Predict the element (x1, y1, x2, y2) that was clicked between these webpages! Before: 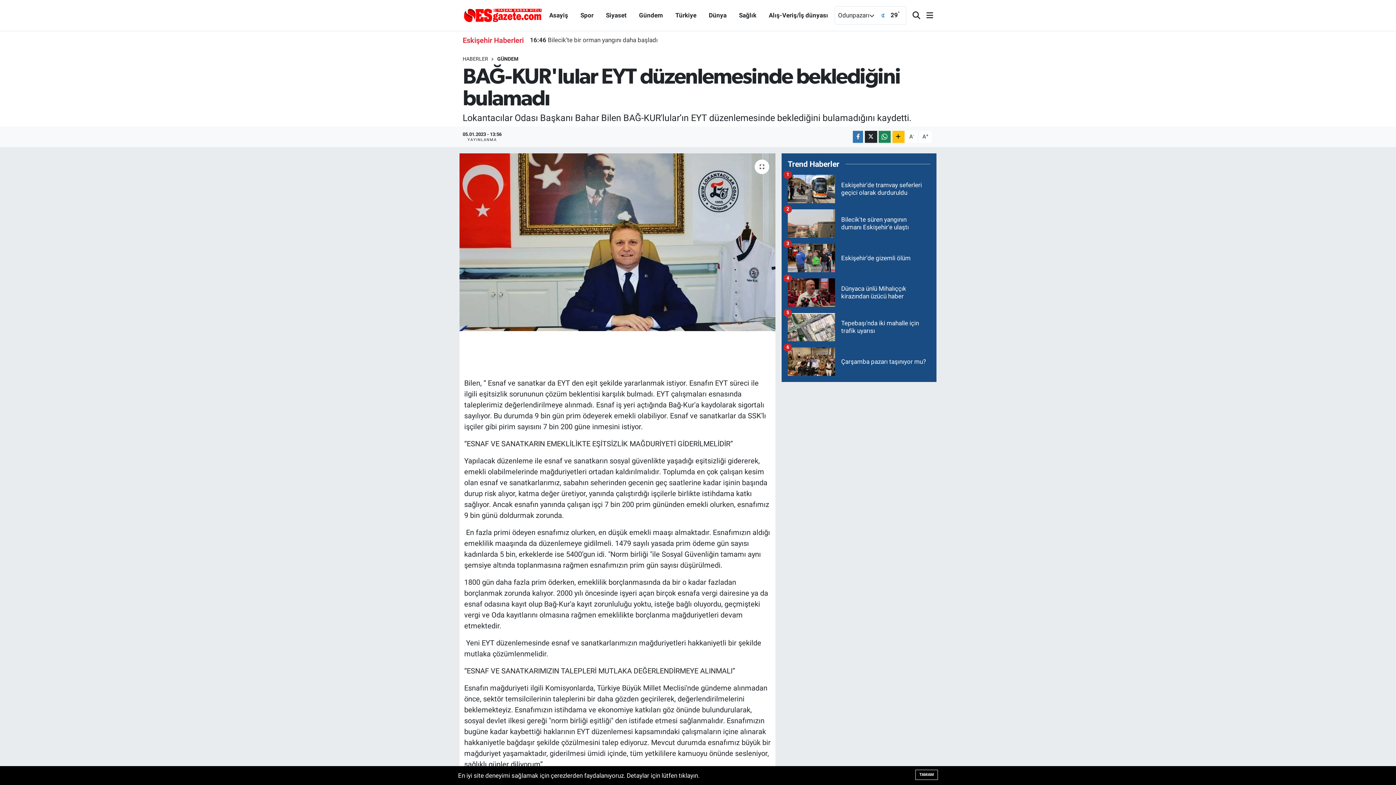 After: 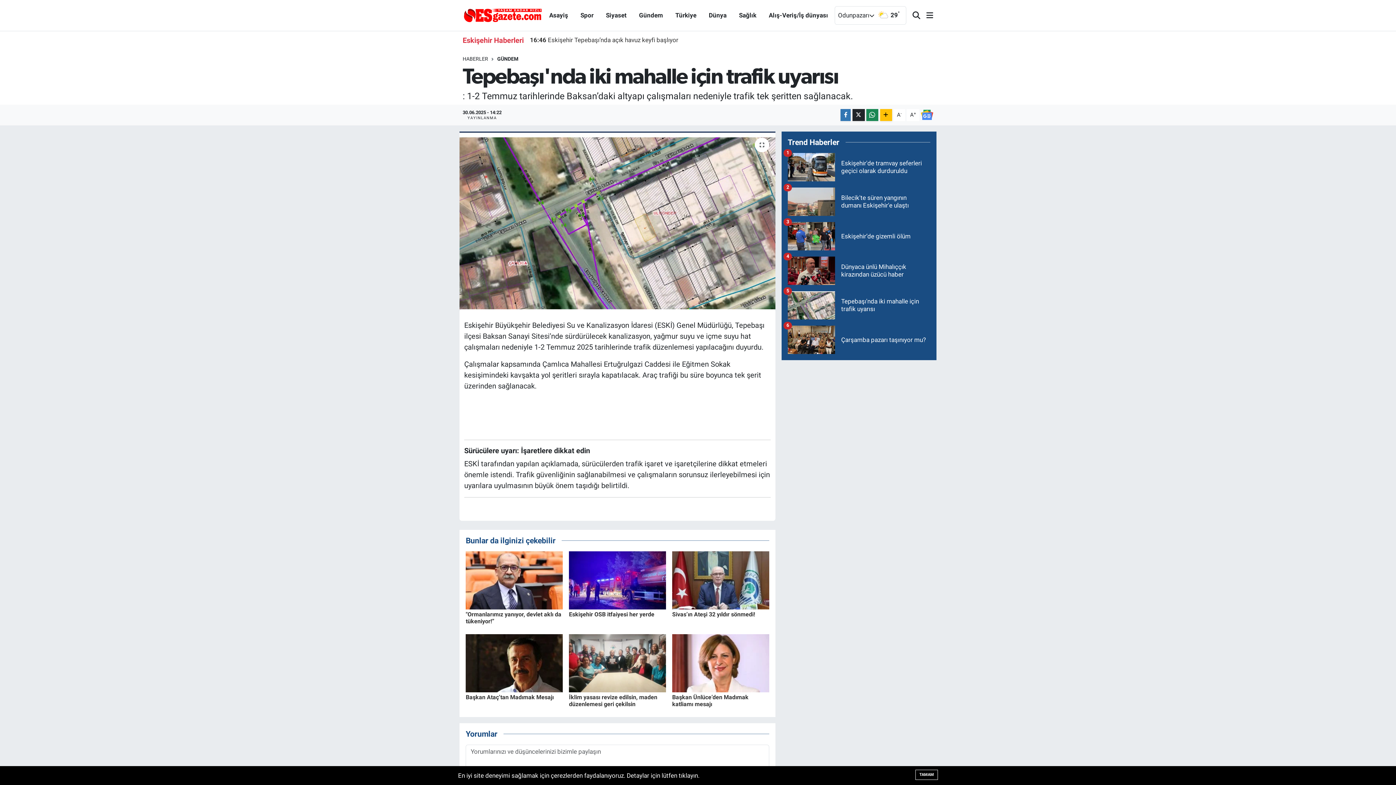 Action: bbox: (787, 313, 930, 347) label: Tepebaşı'nda iki mahalle için trafik uyarısı
5